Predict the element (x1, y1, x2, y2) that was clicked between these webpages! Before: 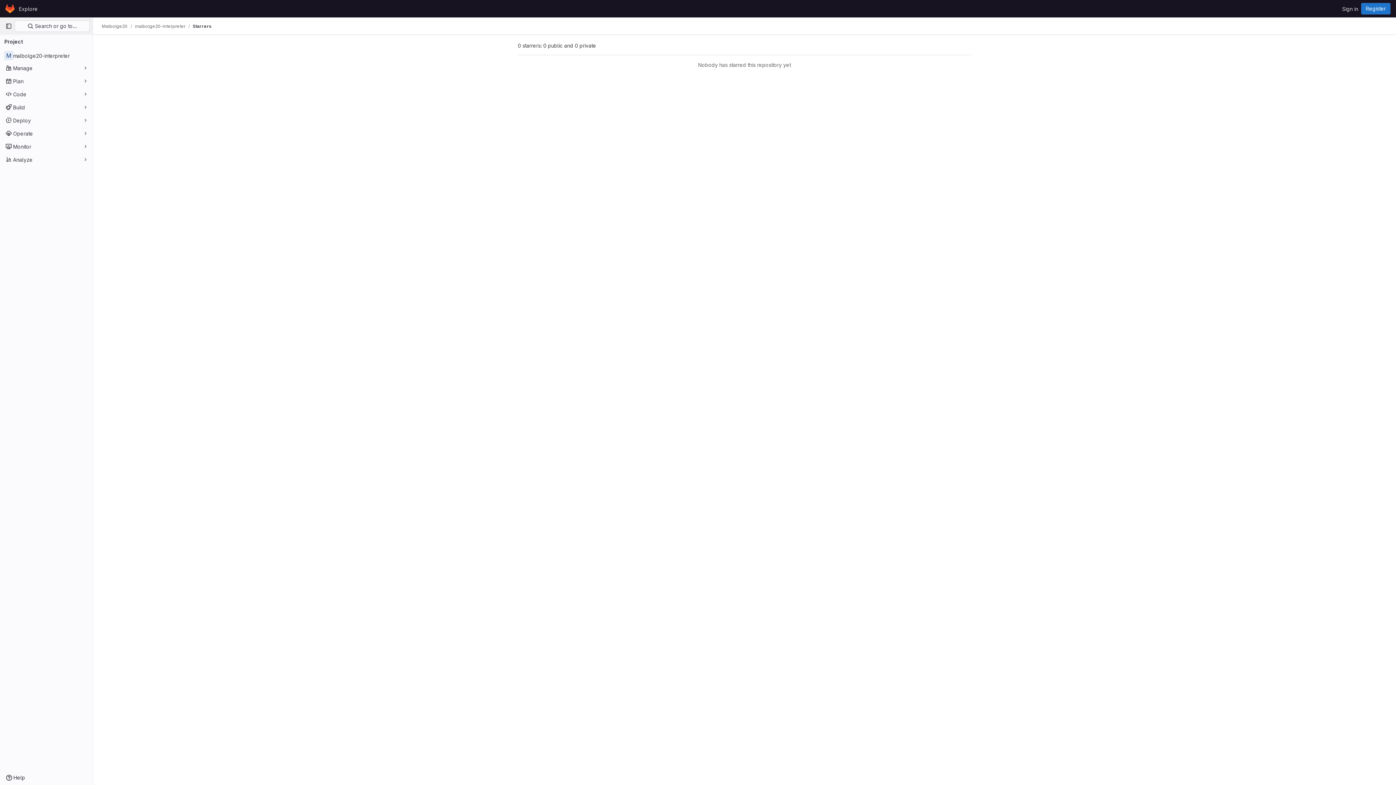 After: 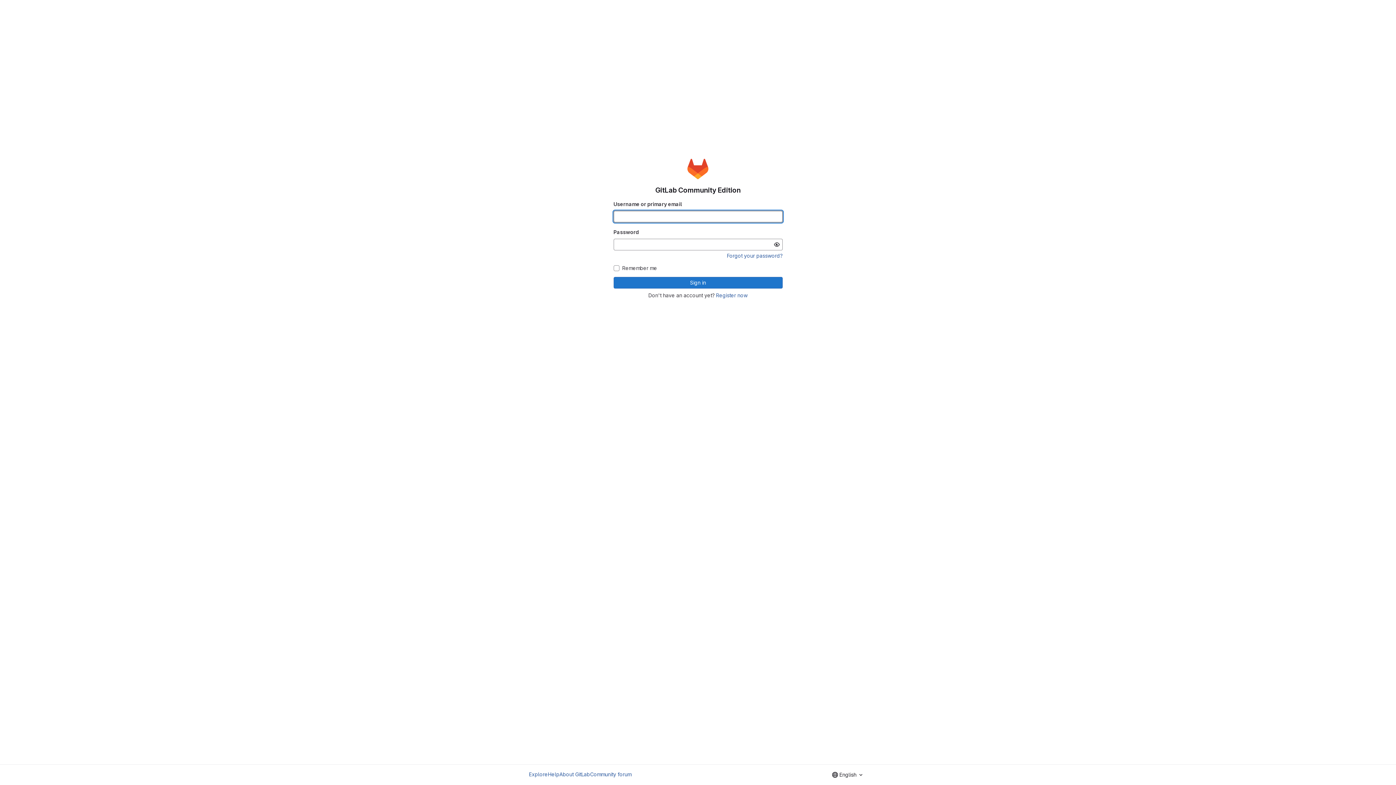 Action: label: Homepage bbox: (4, 2, 16, 14)